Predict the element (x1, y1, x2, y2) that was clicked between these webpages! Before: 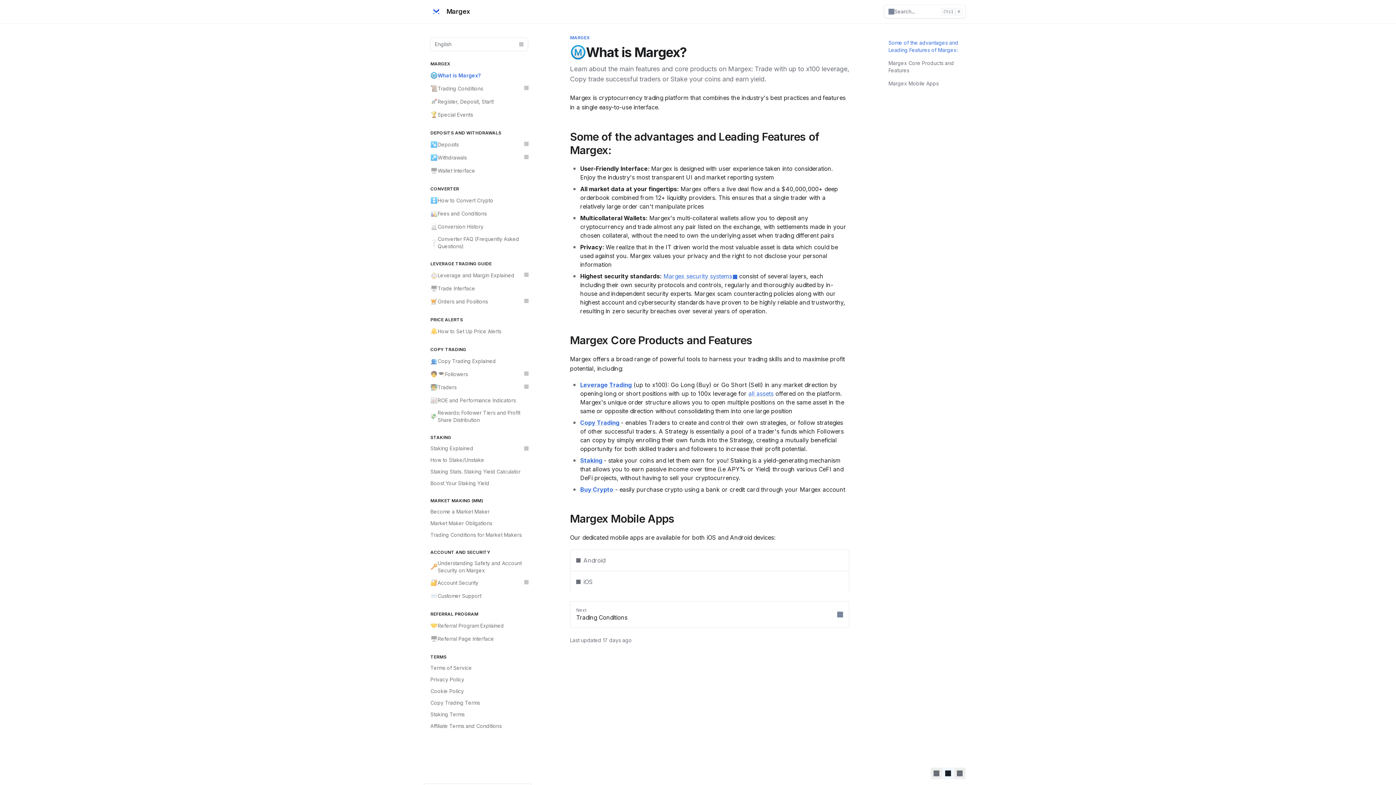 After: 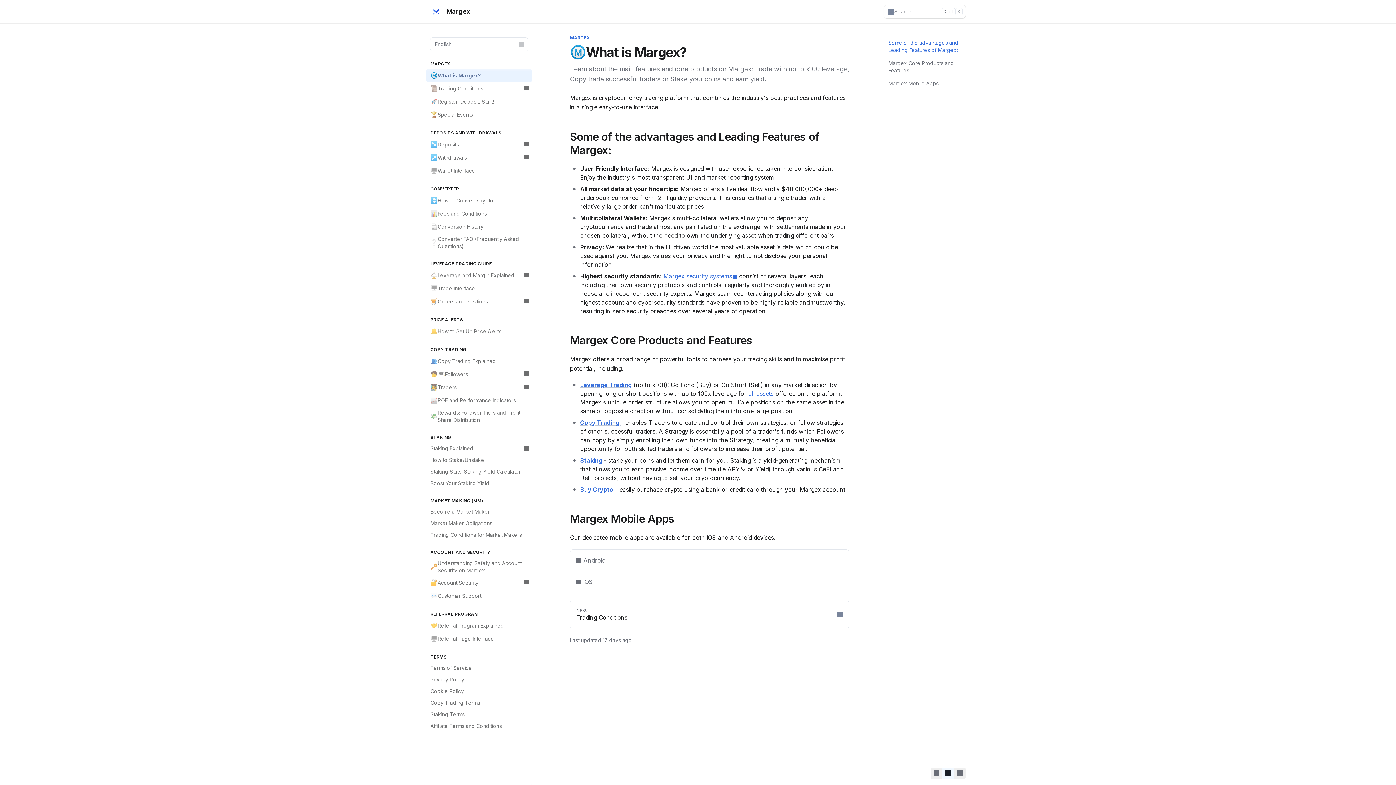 Action: bbox: (426, 69, 532, 82) label: Ⓜ️
What is Margex?